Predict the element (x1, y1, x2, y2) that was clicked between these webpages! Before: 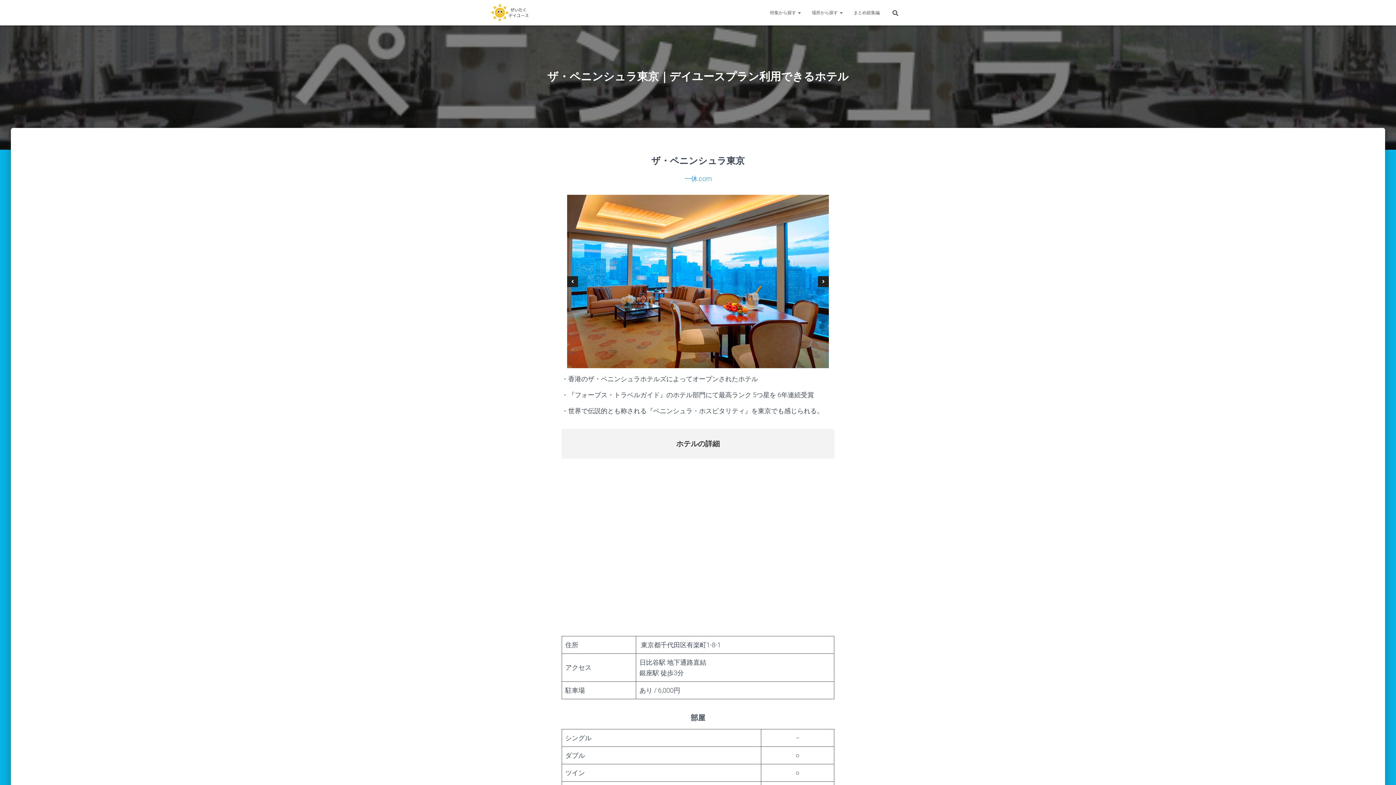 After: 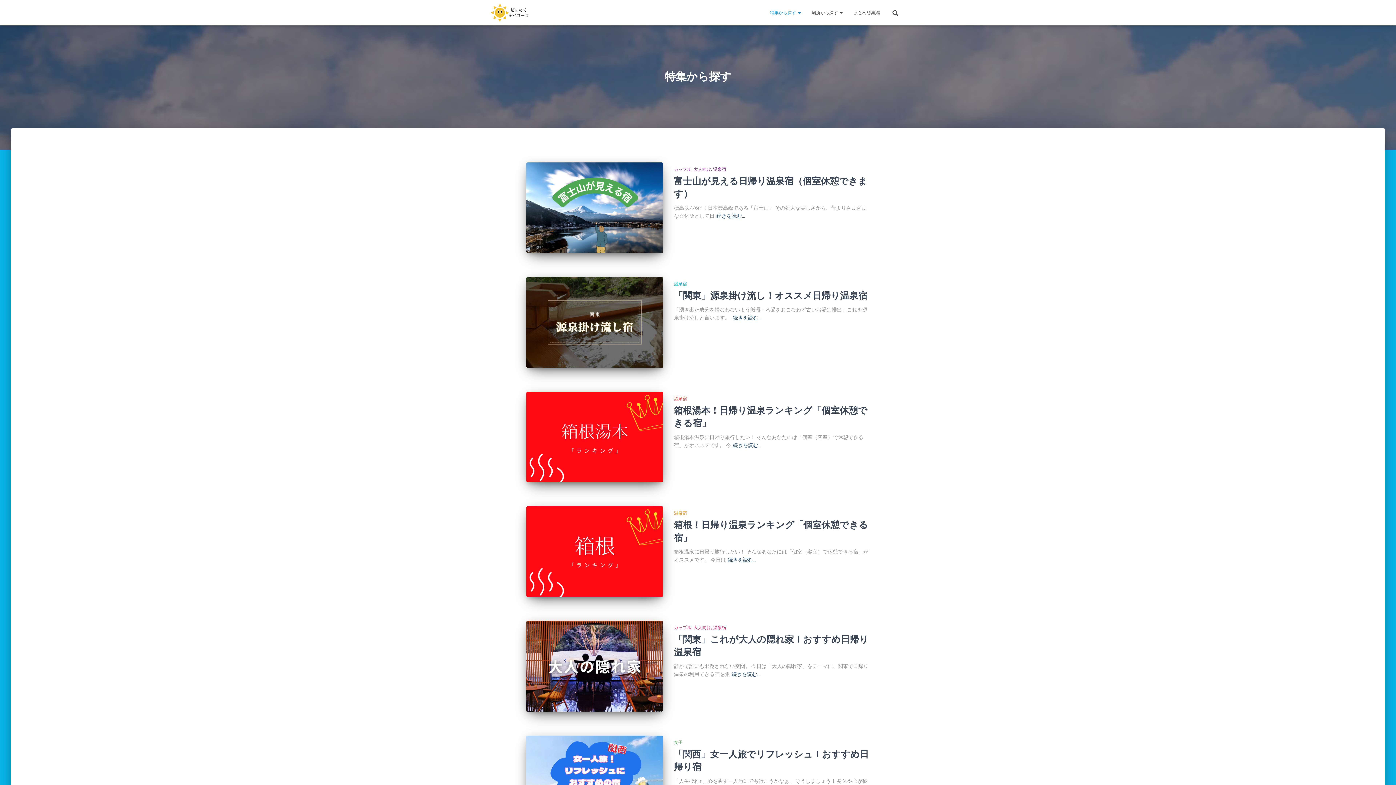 Action: bbox: (764, 3, 806, 21) label: 特集から探す 